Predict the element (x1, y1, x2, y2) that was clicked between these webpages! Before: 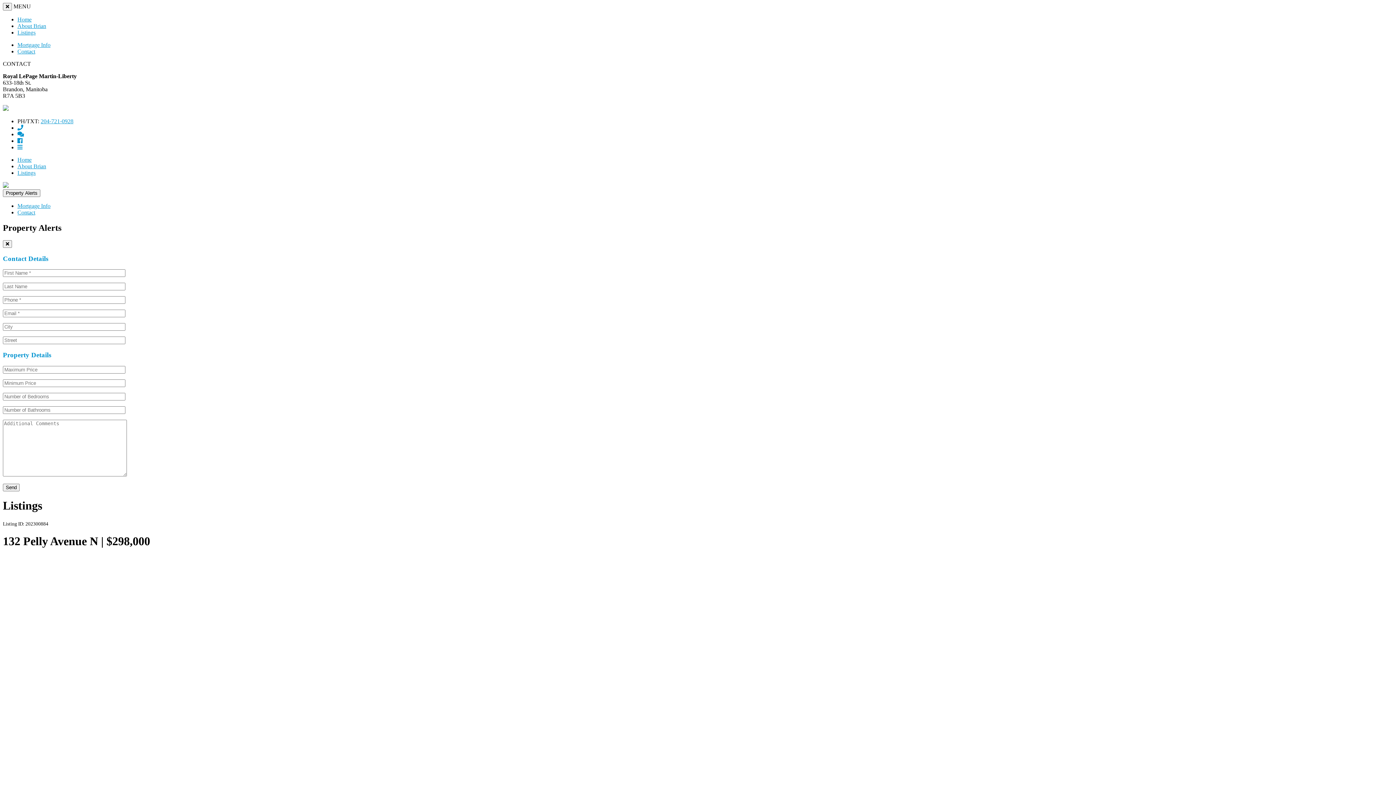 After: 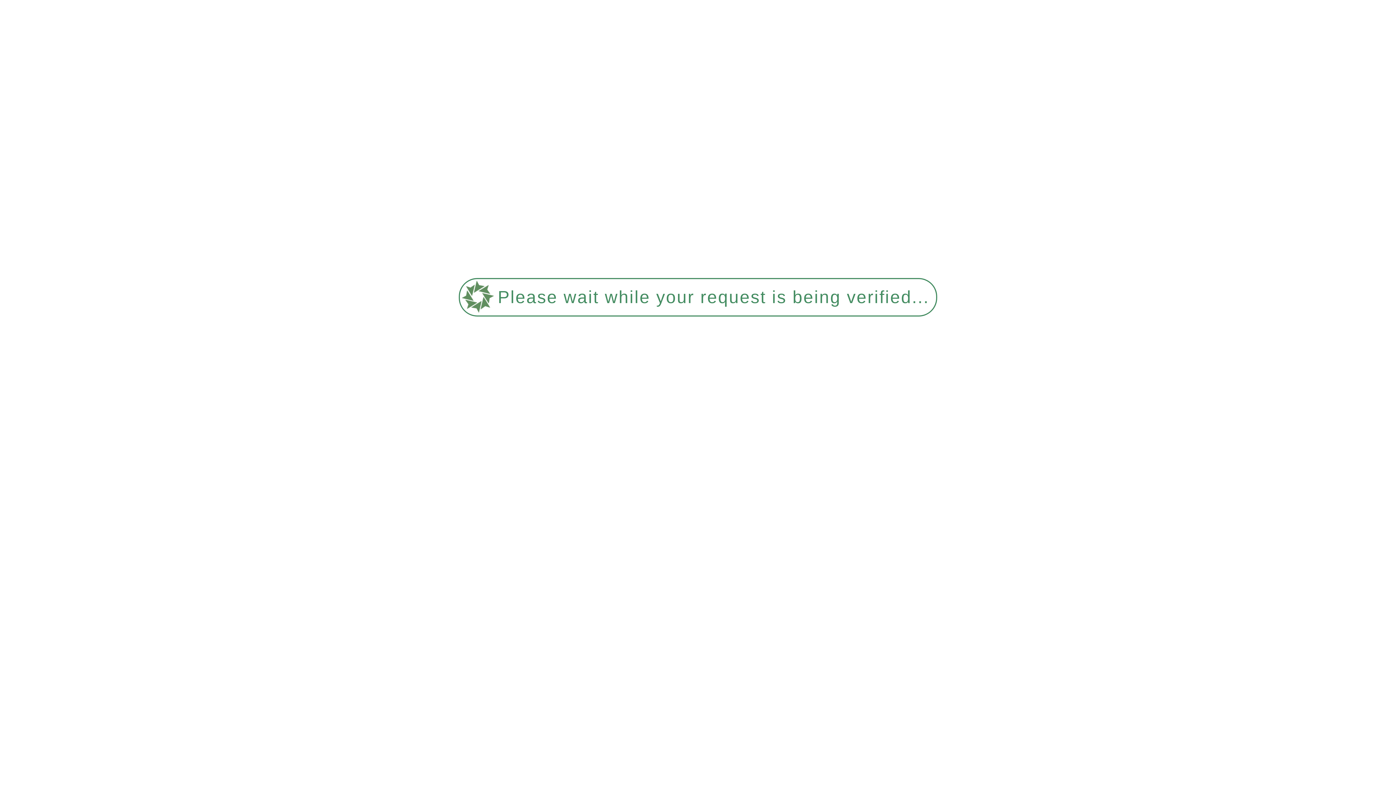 Action: label: Contact bbox: (17, 48, 35, 54)